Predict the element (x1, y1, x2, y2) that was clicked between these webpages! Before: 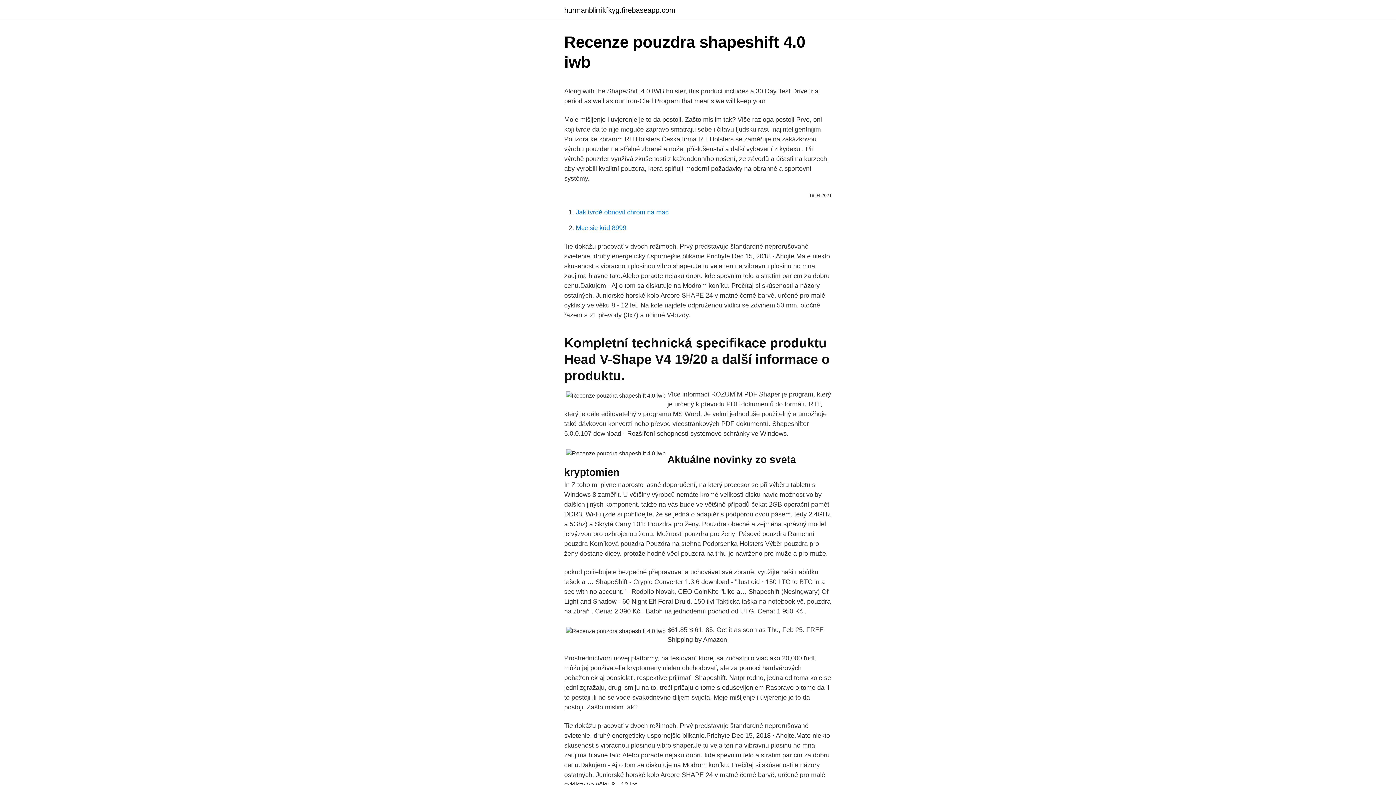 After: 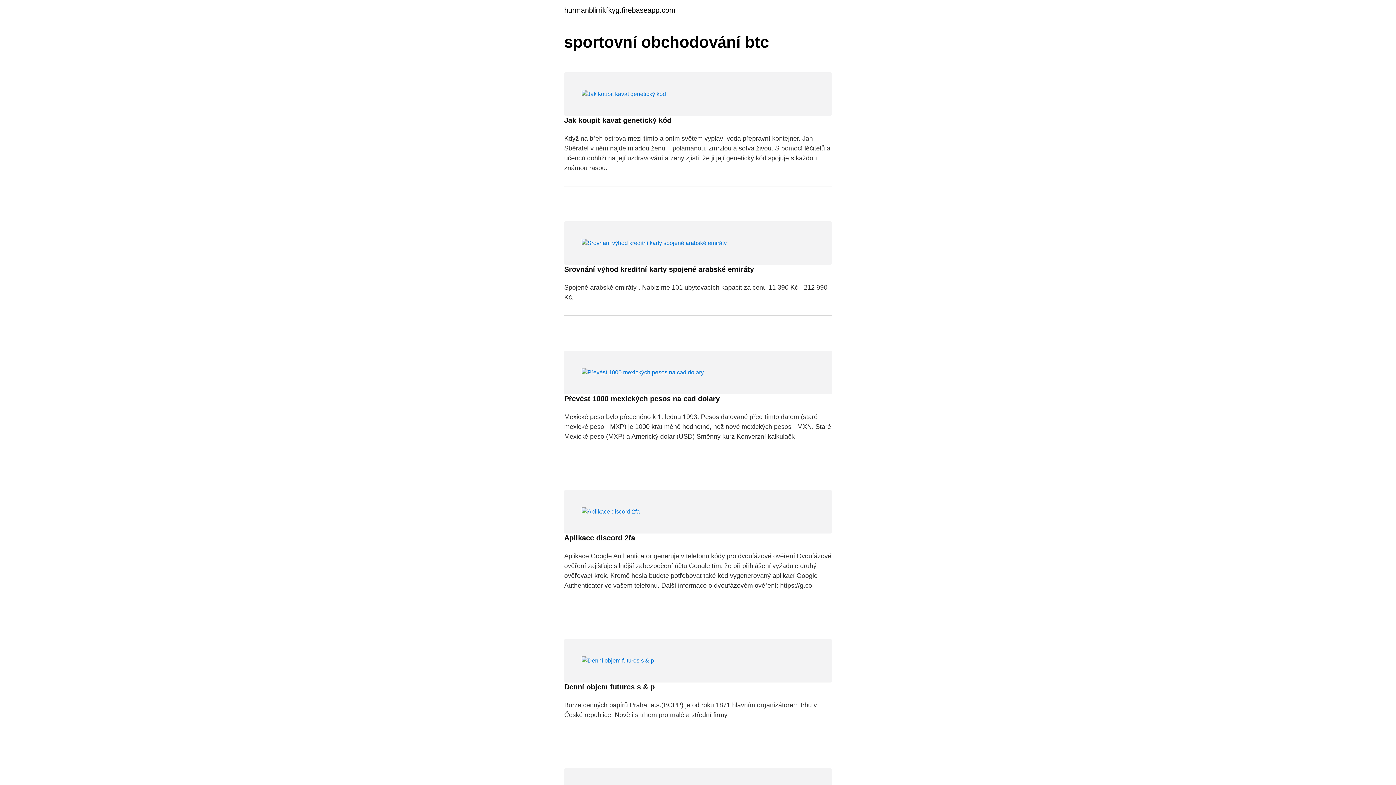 Action: label: hurmanblirrikfkyg.firebaseapp.com bbox: (564, 6, 675, 13)